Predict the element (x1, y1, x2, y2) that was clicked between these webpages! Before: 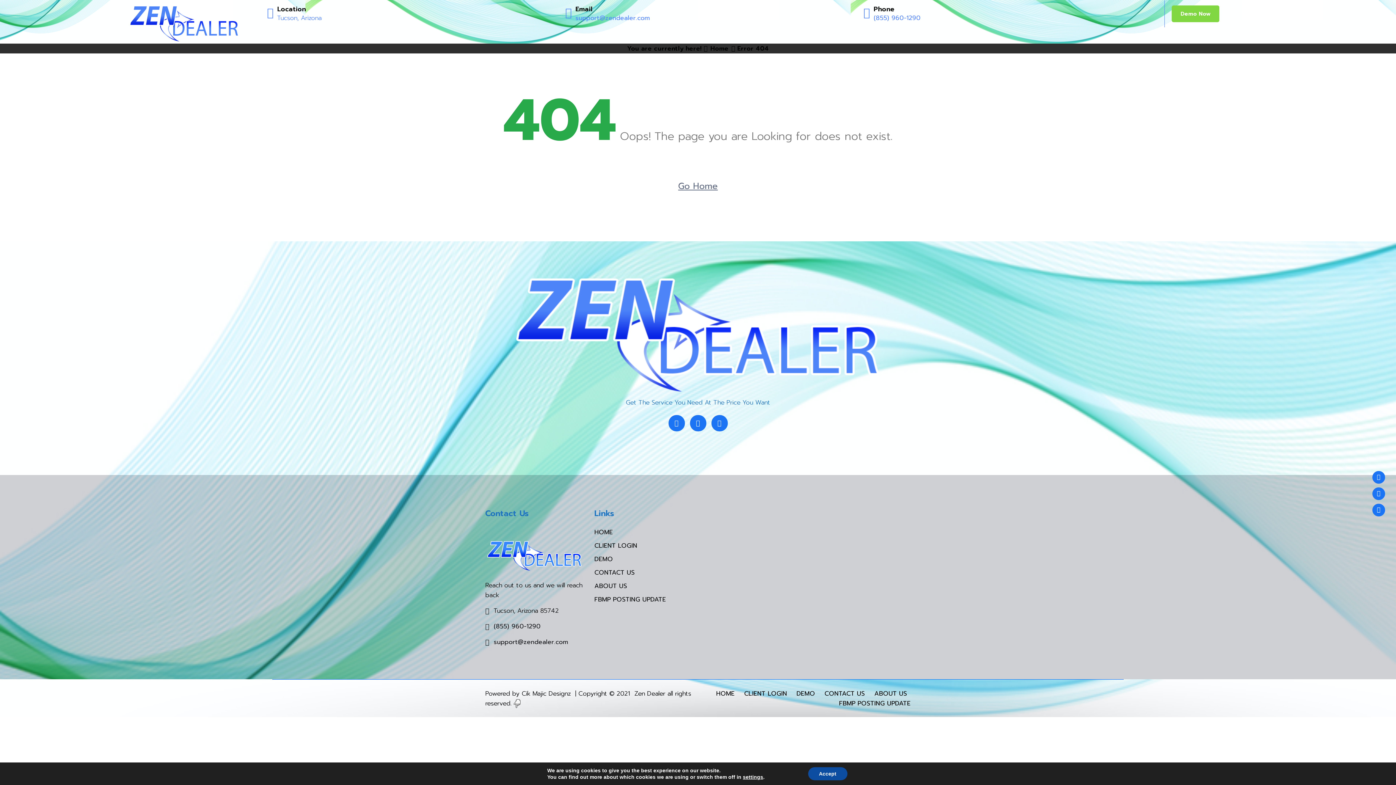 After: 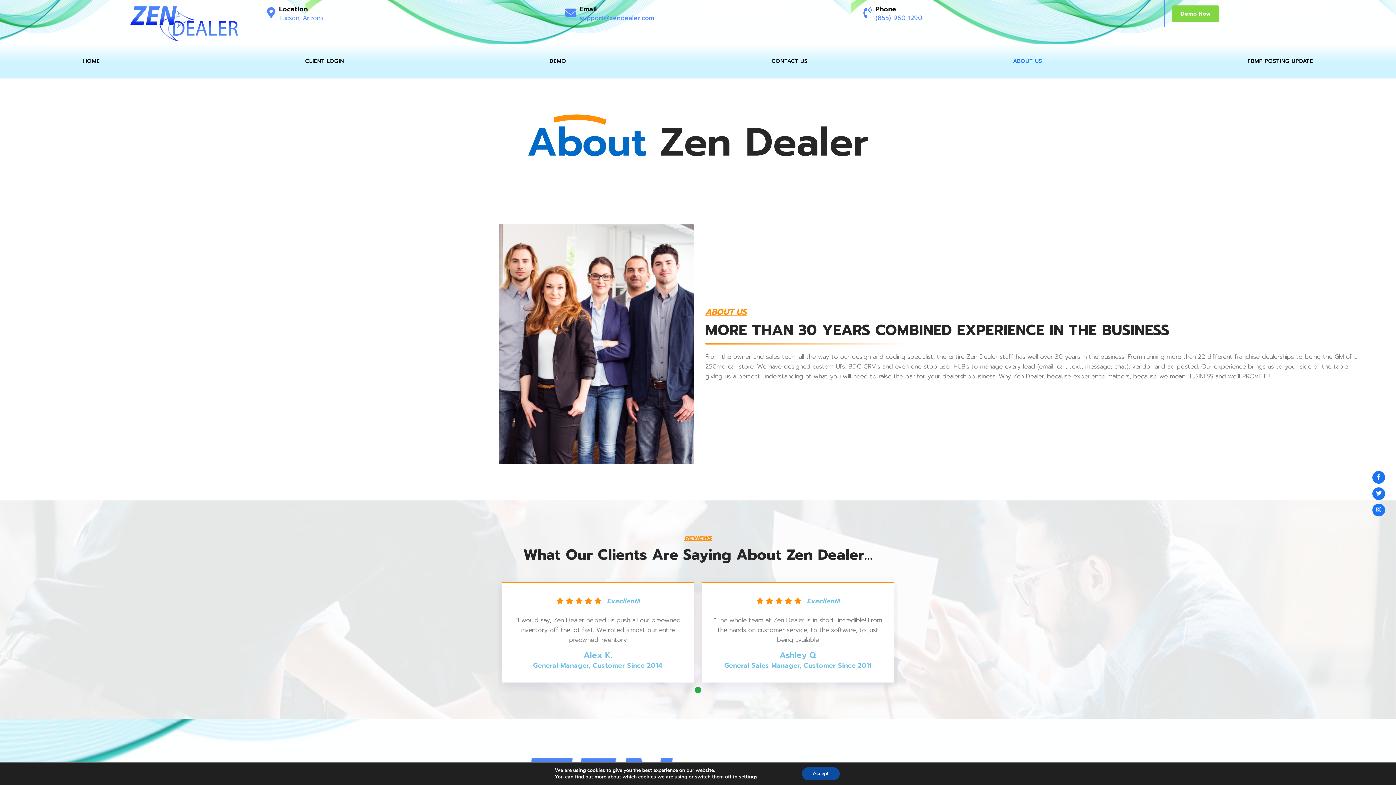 Action: bbox: (594, 581, 627, 590) label: ABOUT US